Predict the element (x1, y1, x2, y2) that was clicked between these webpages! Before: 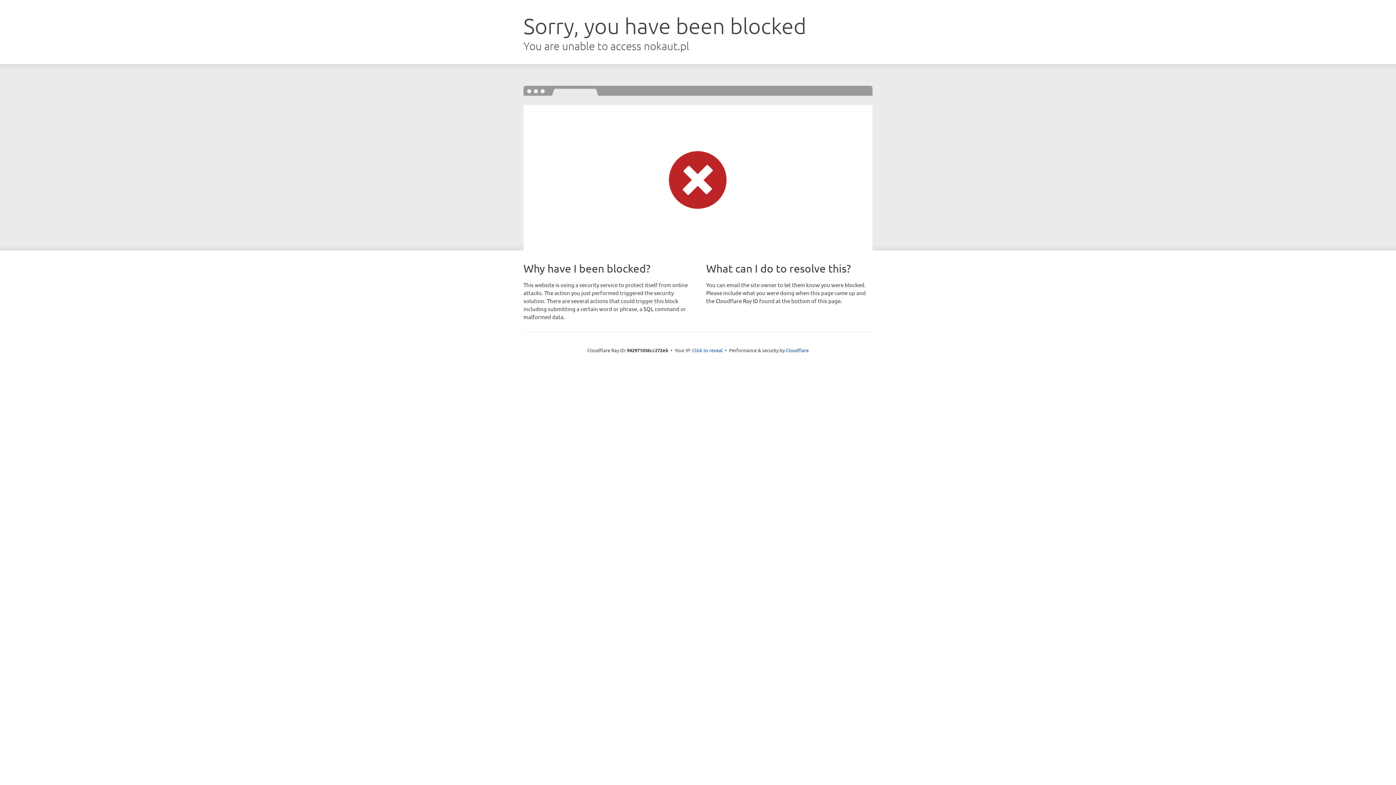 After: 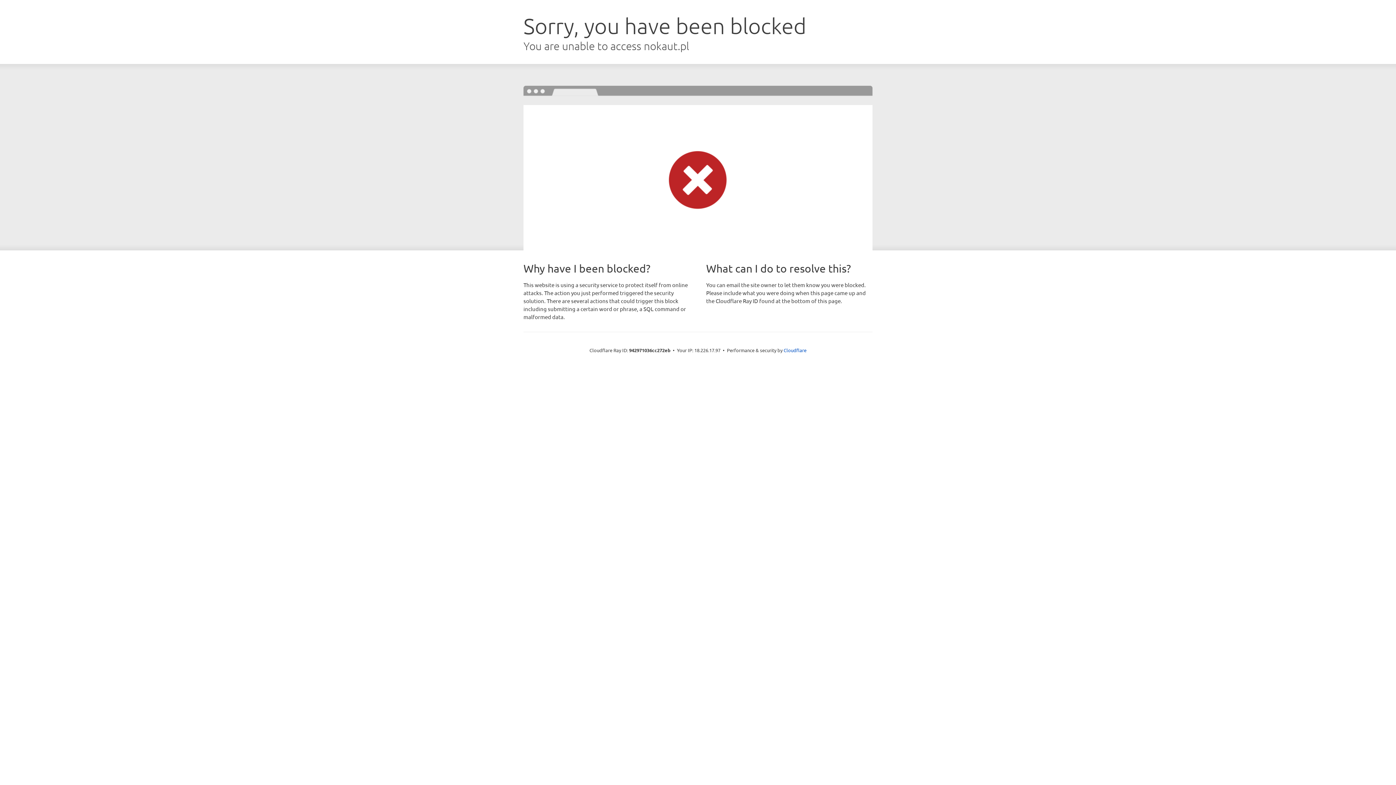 Action: bbox: (692, 346, 722, 353) label: Click to reveal